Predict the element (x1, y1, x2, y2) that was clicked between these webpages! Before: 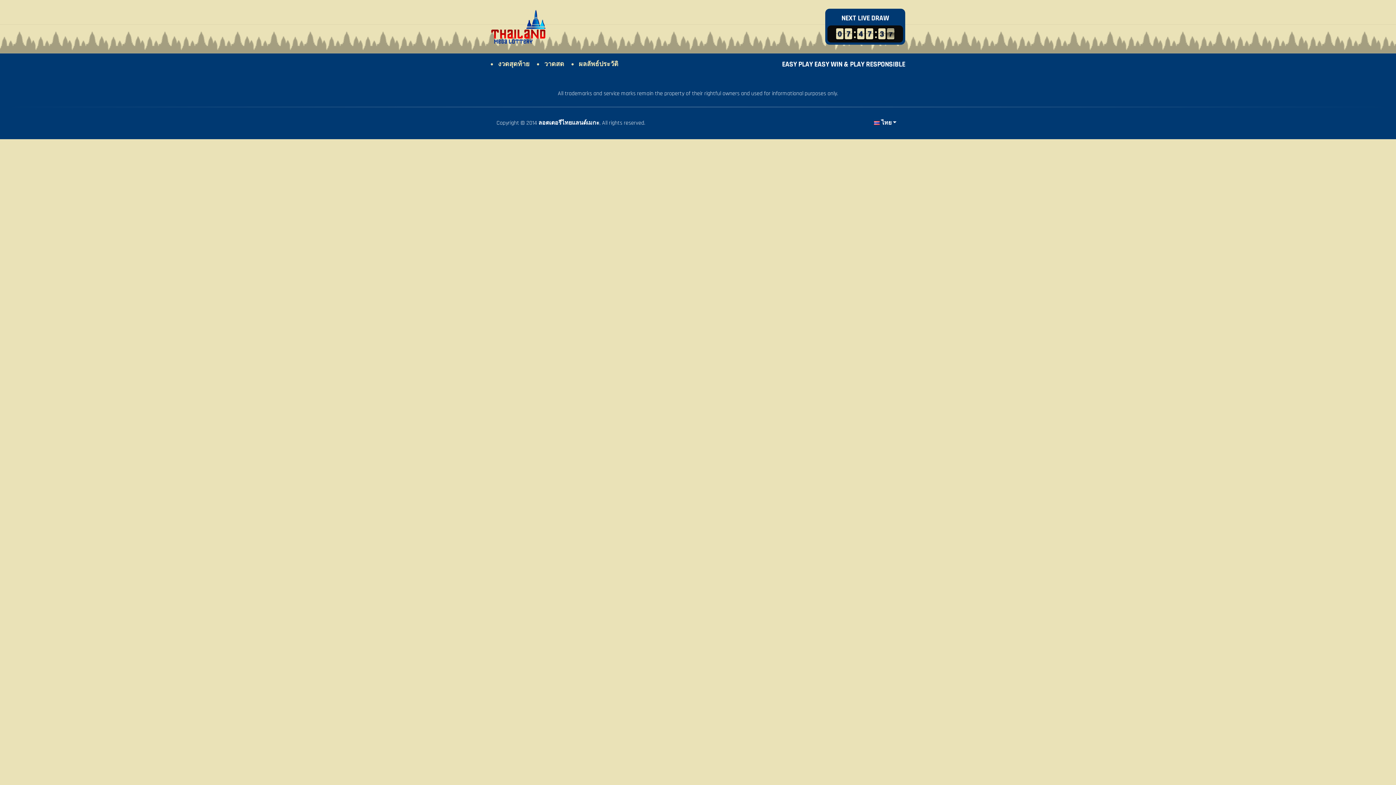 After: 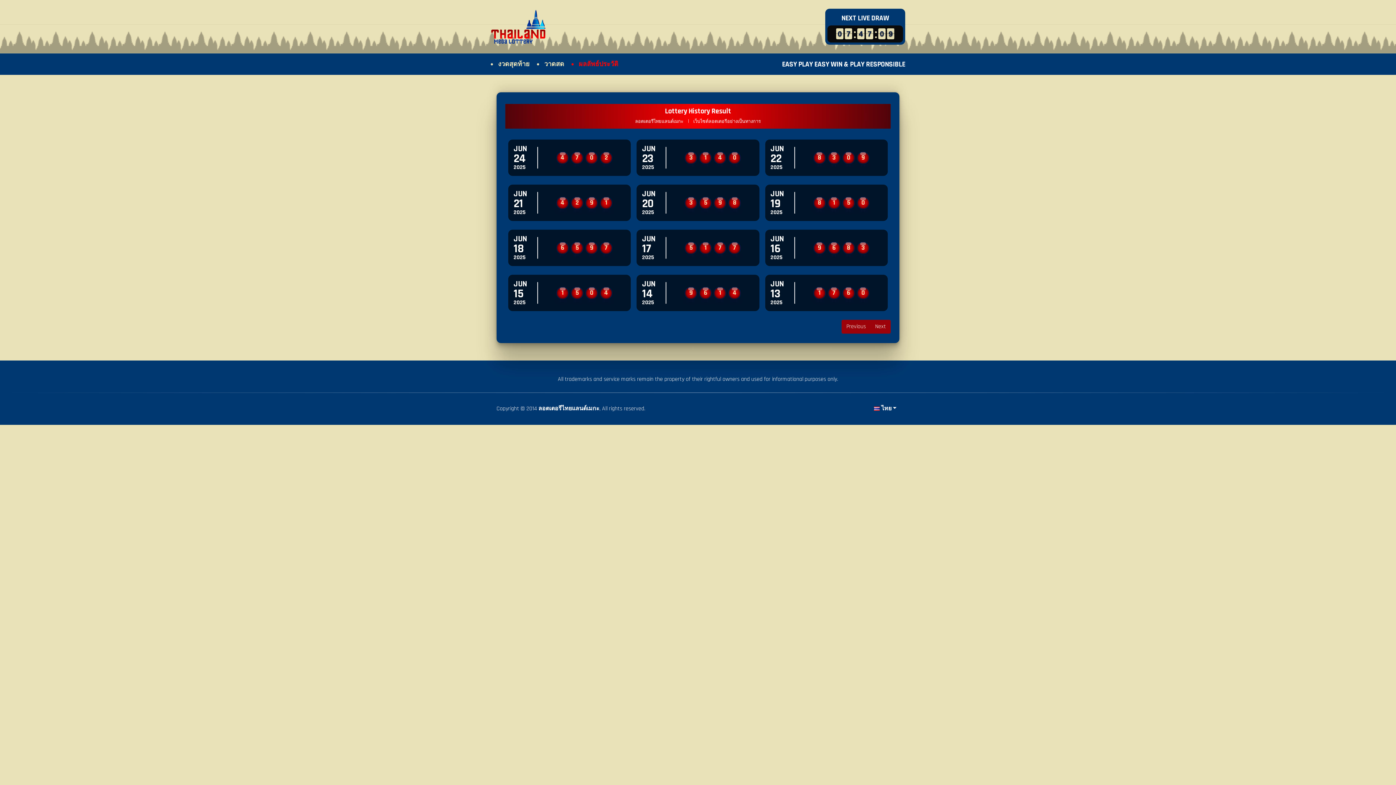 Action: label: ผลลัพธ์ประวัติ bbox: (571, 59, 622, 69)